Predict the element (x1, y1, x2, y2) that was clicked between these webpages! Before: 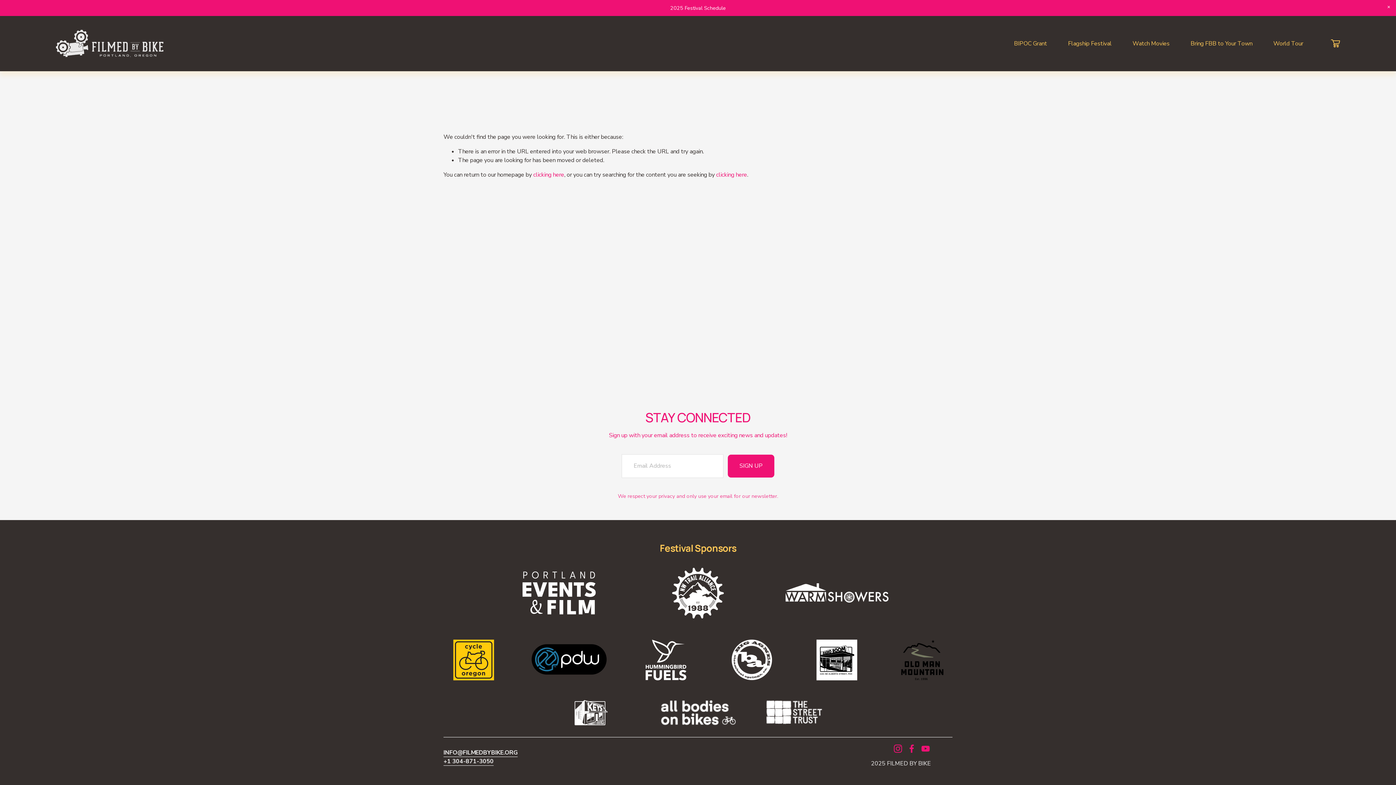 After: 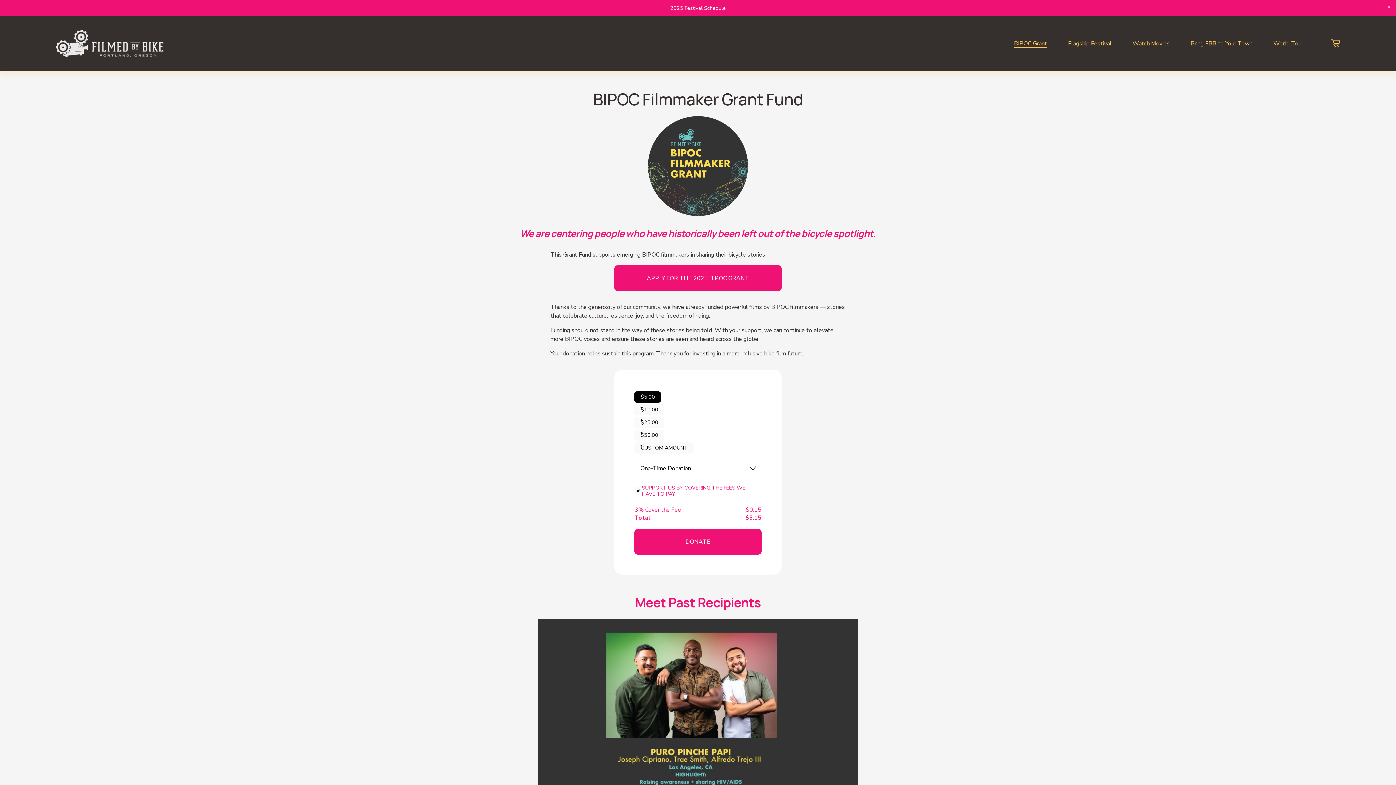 Action: label: BIPOC Grant bbox: (1014, 38, 1047, 48)